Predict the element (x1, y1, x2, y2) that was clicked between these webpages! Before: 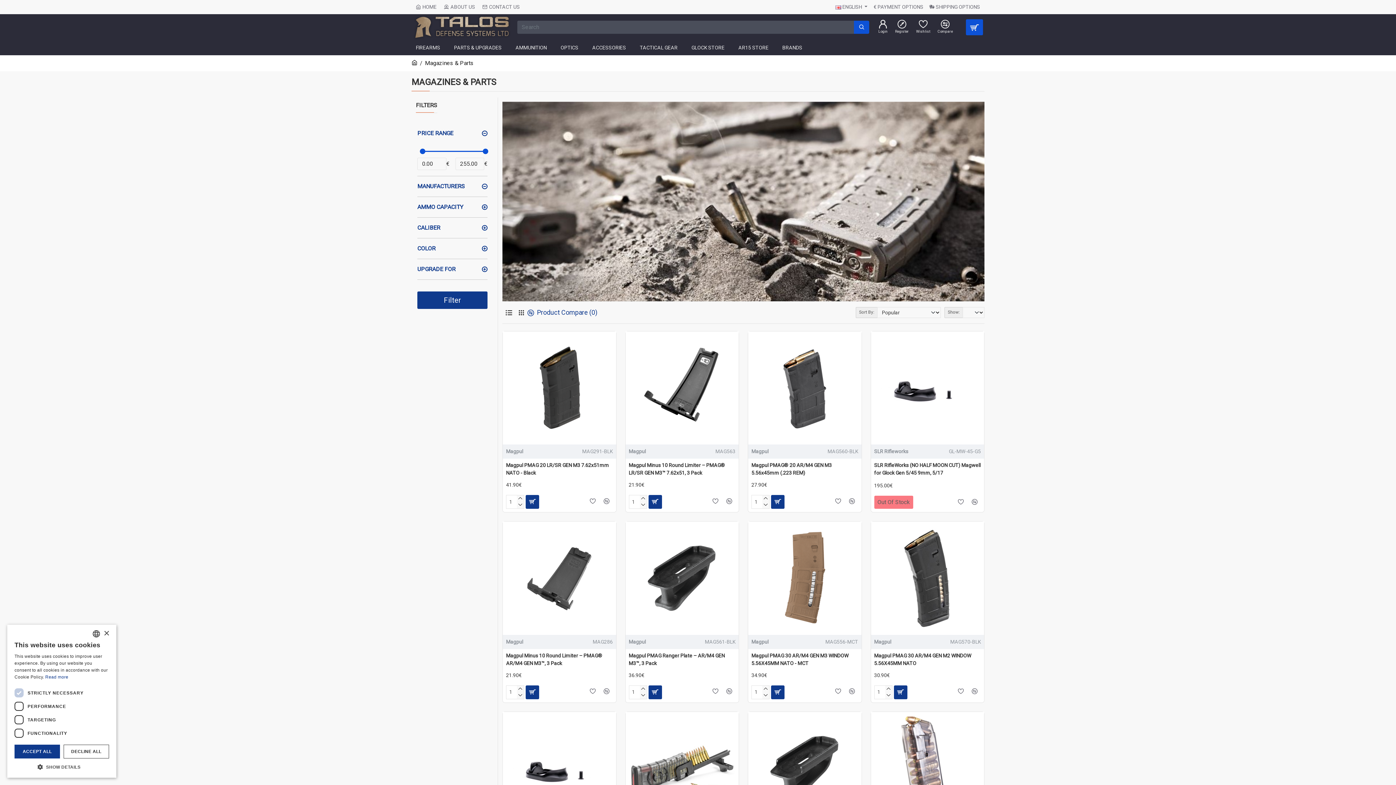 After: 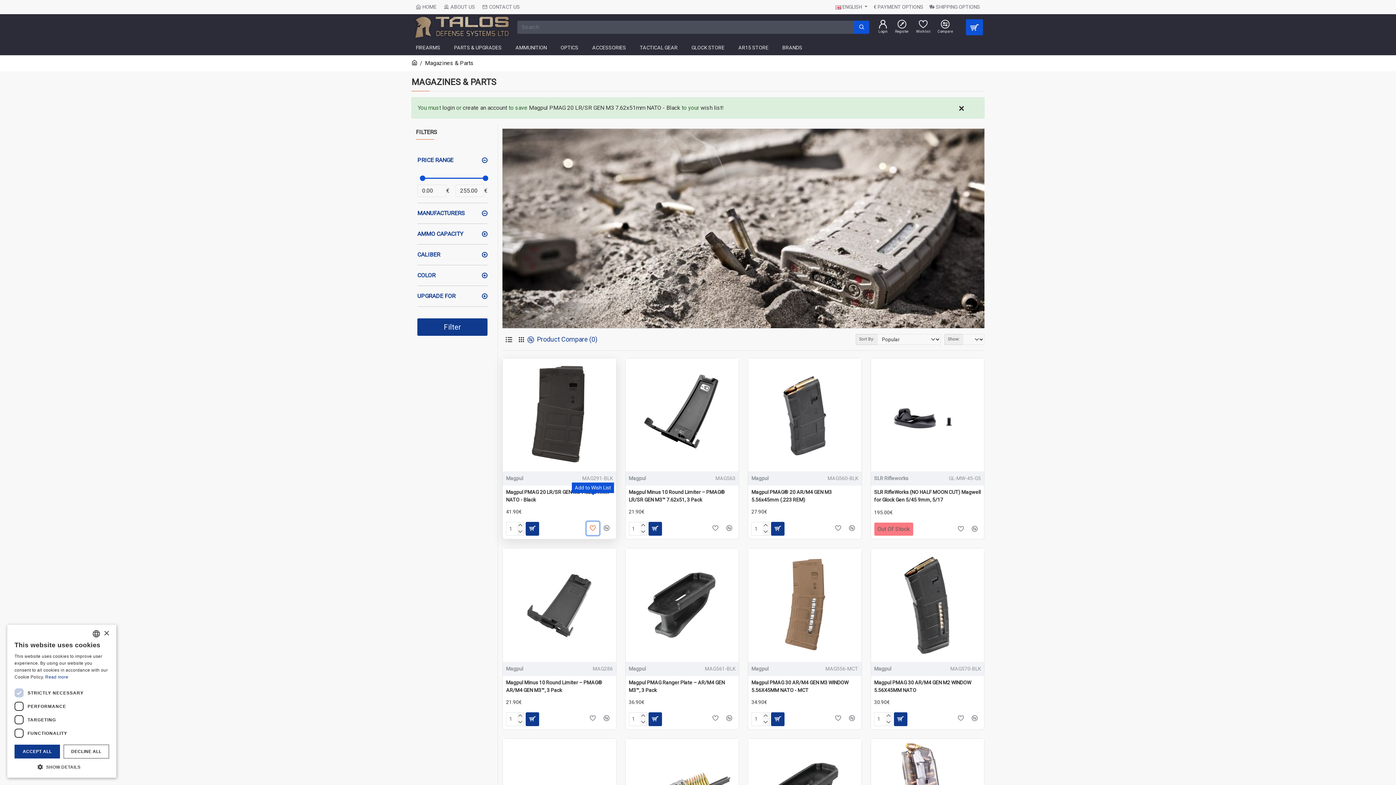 Action: label: Add to Wish List bbox: (586, 495, 599, 508)